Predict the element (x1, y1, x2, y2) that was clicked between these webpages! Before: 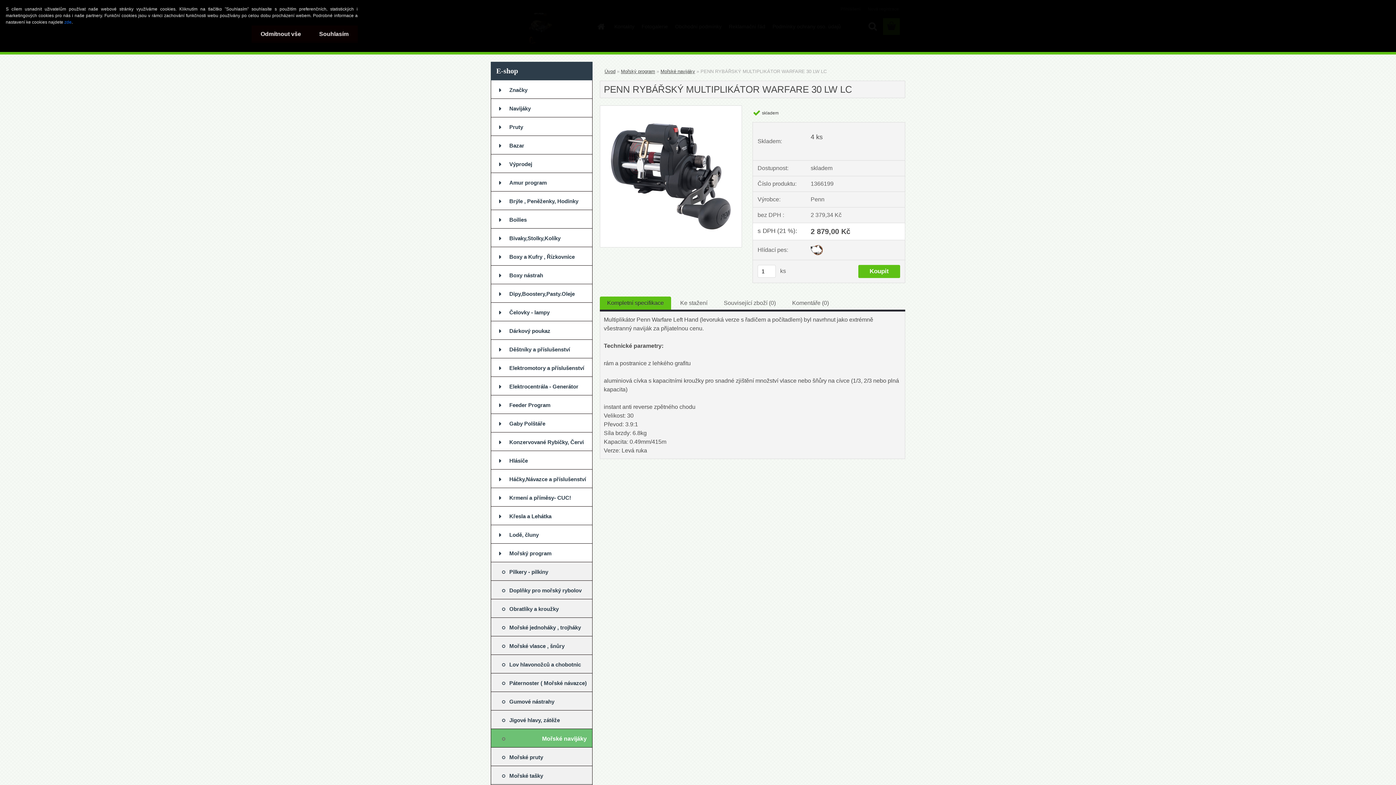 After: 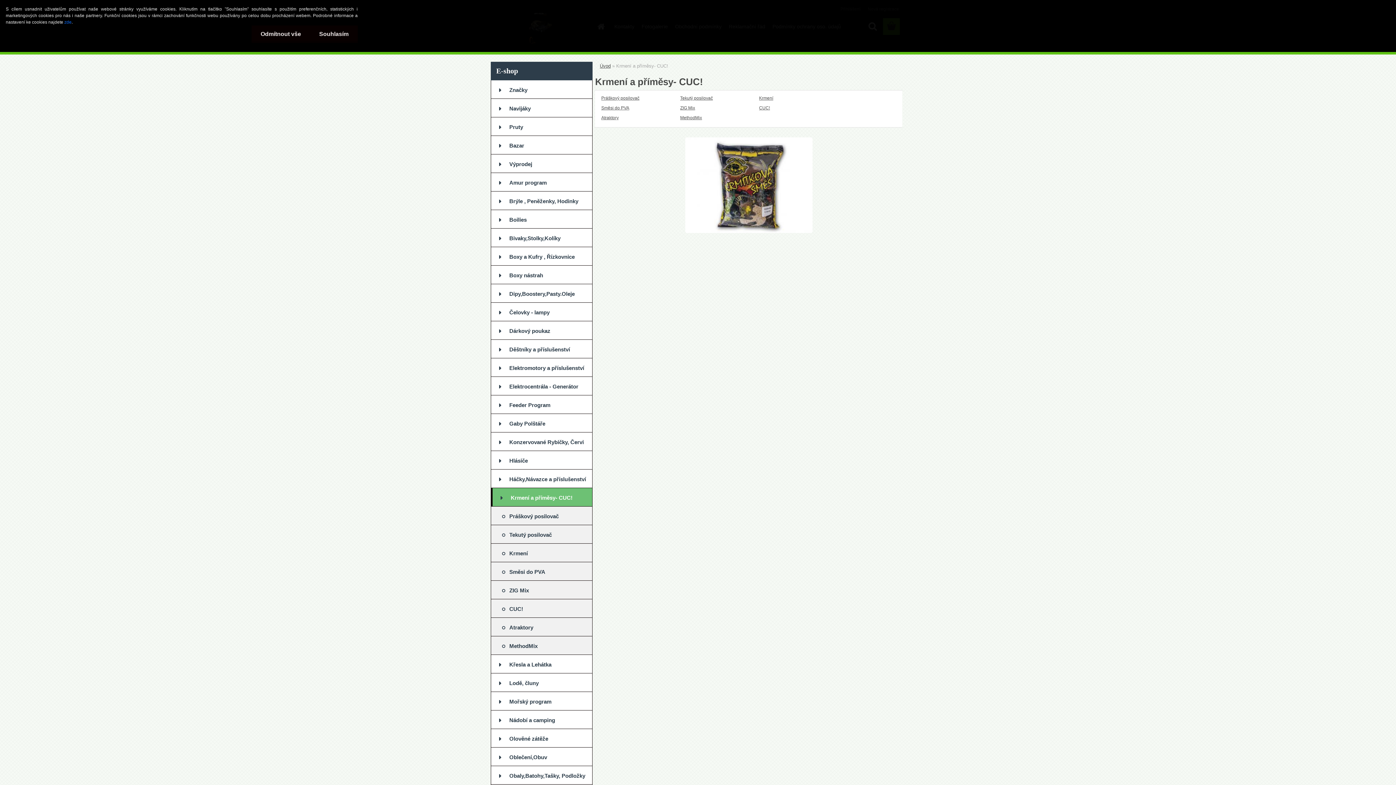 Action: label: Krmení a příměsy- CUC! bbox: (490, 488, 592, 506)